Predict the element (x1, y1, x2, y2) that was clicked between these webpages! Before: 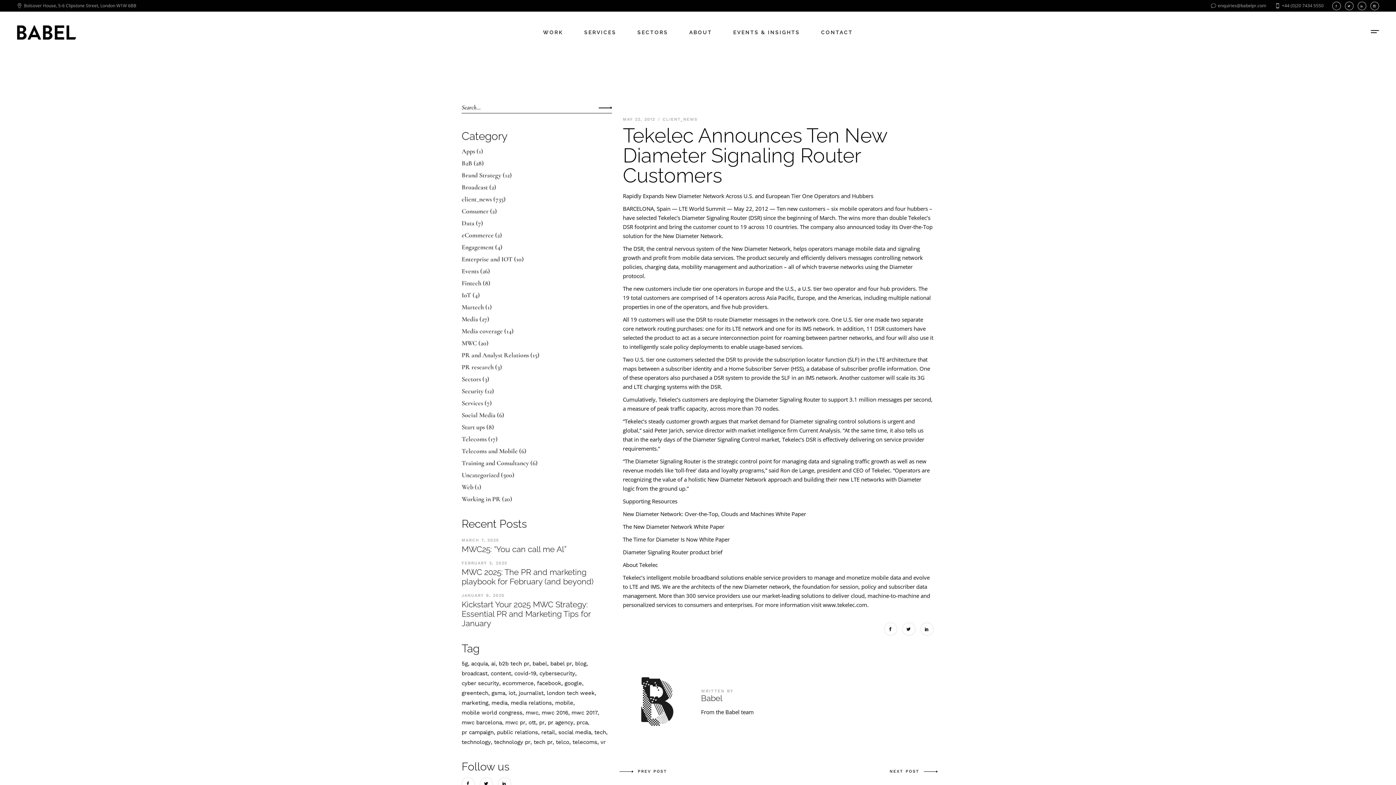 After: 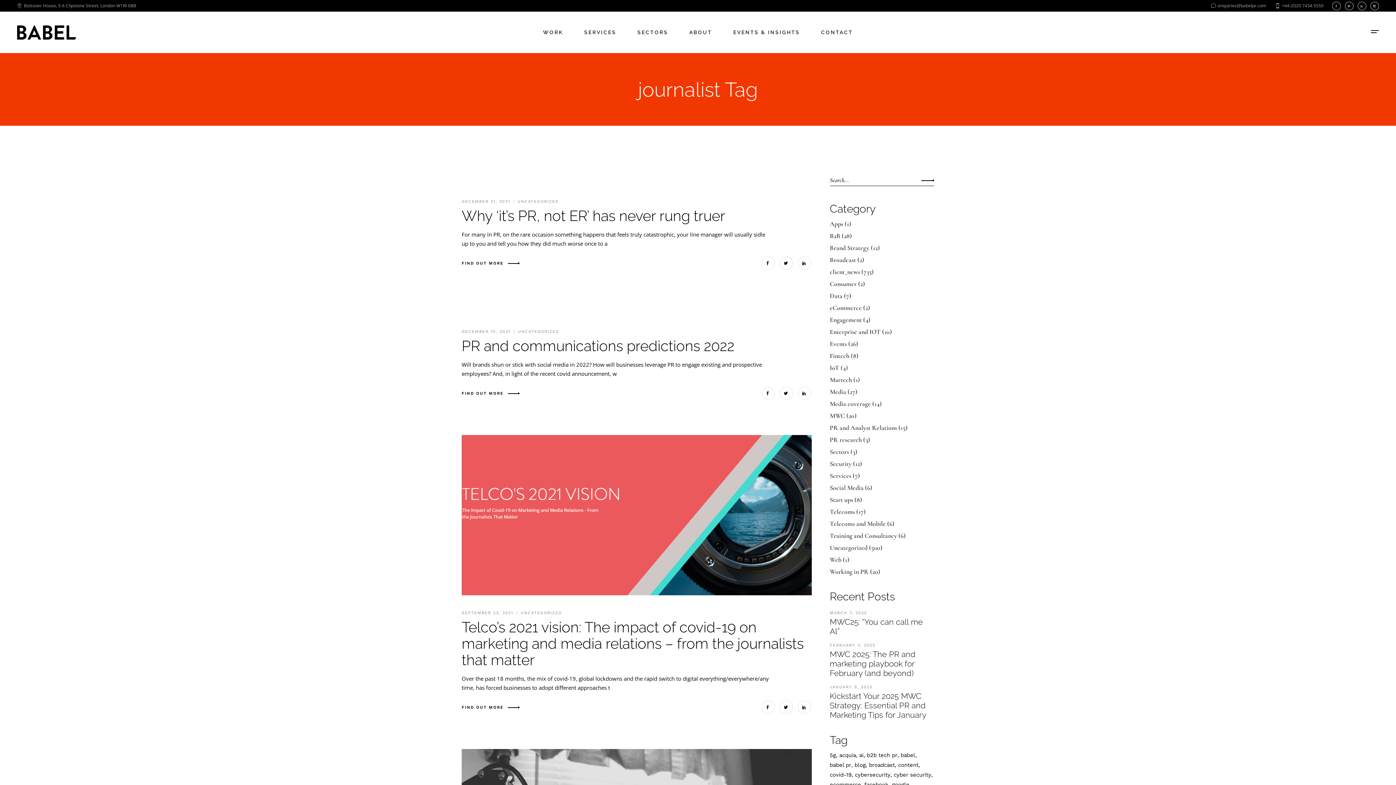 Action: label: journalist (10 items) bbox: (518, 689, 543, 698)